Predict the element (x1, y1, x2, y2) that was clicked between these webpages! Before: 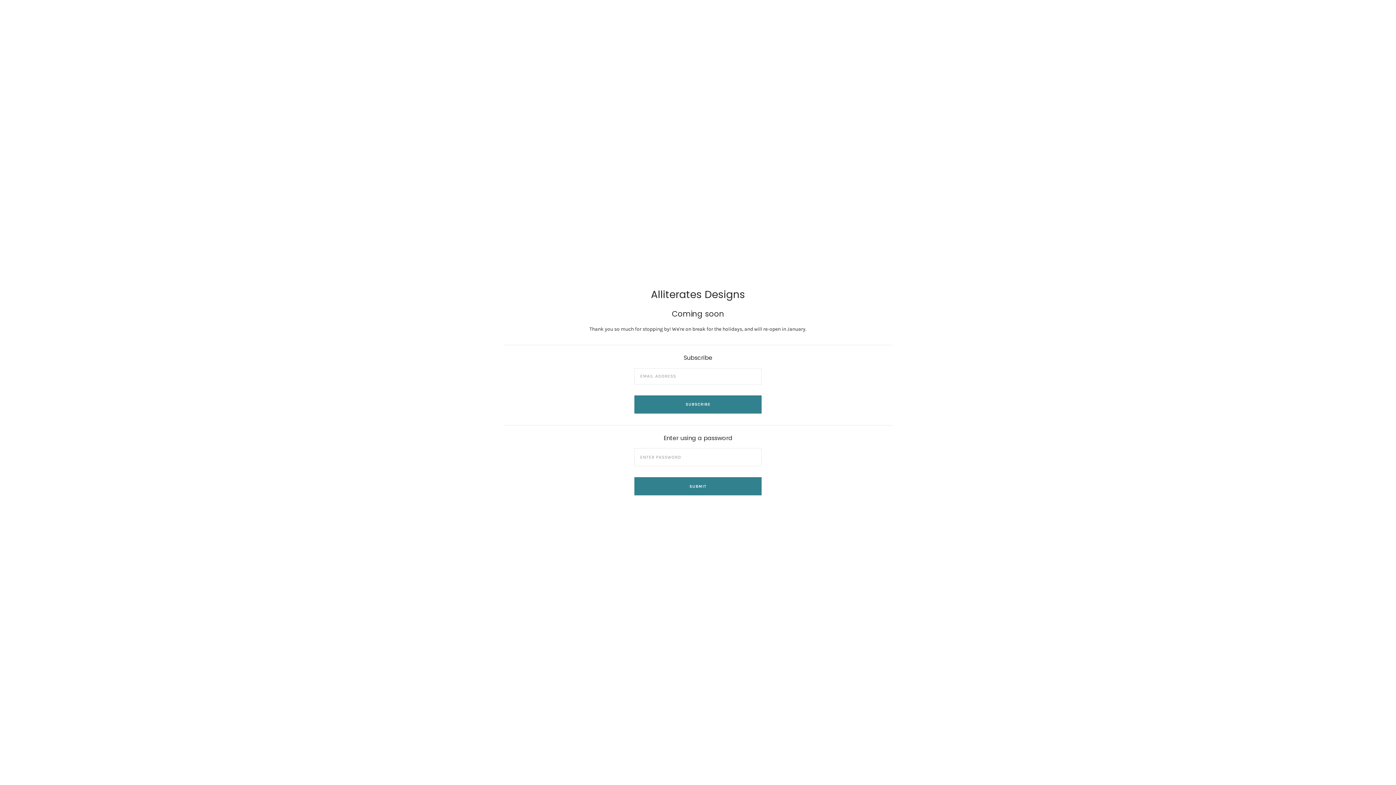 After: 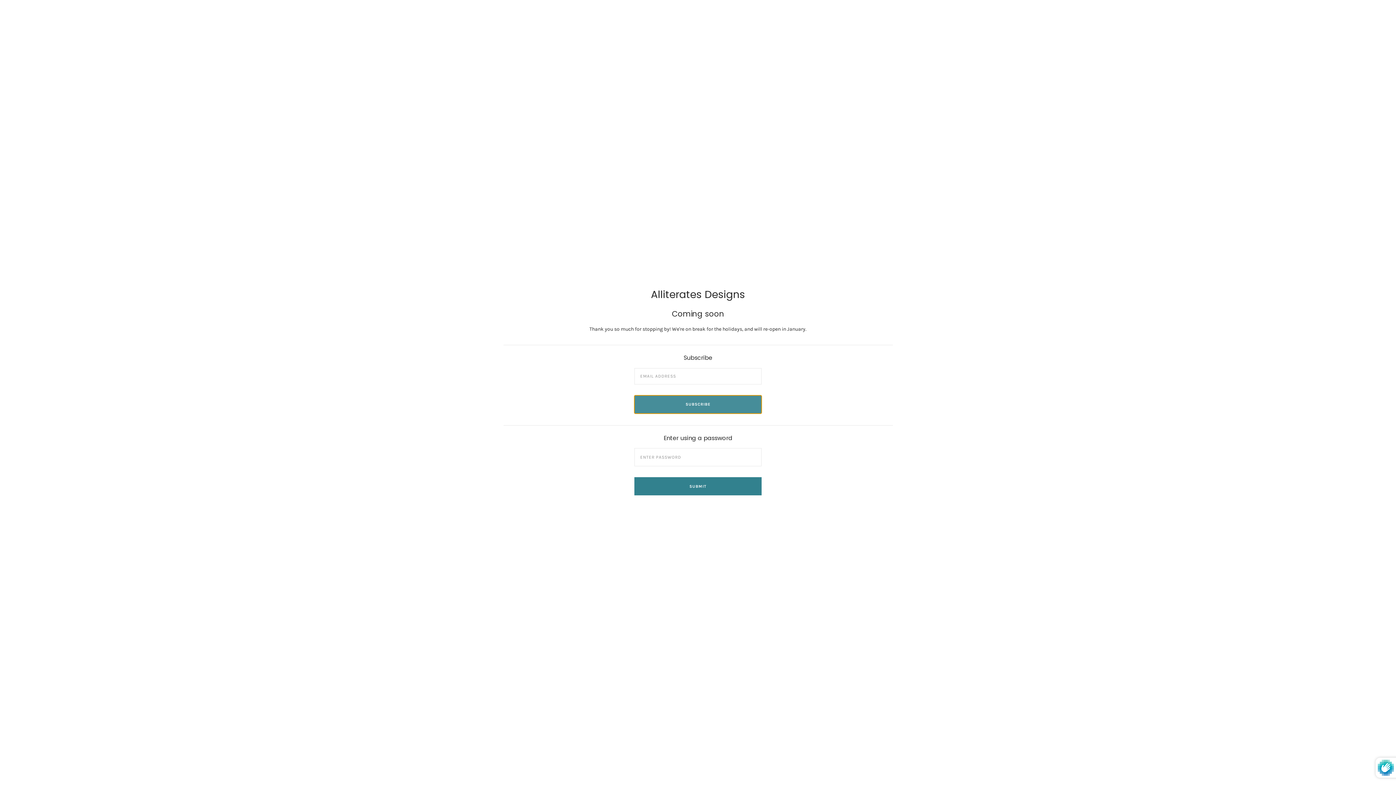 Action: label: SUBSCRIBE bbox: (634, 395, 761, 413)